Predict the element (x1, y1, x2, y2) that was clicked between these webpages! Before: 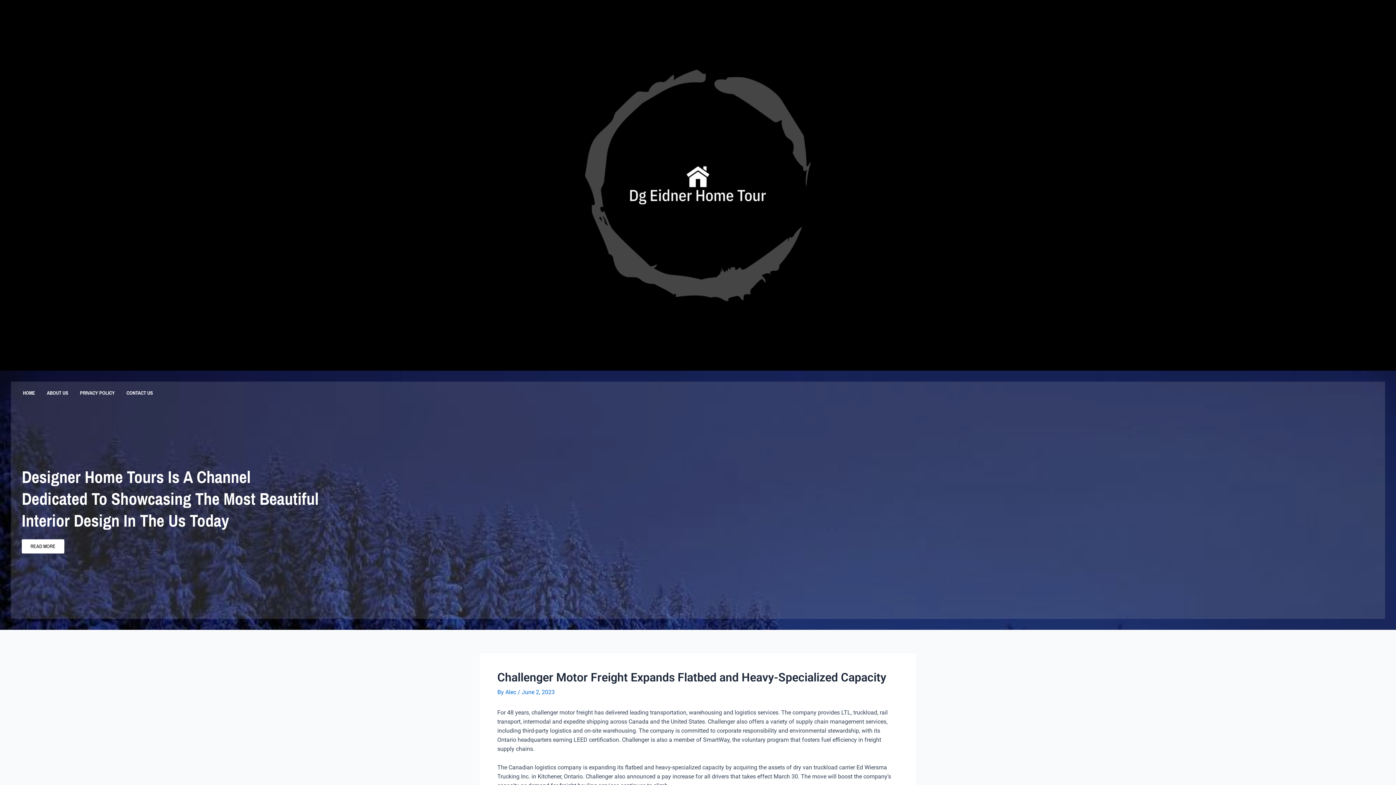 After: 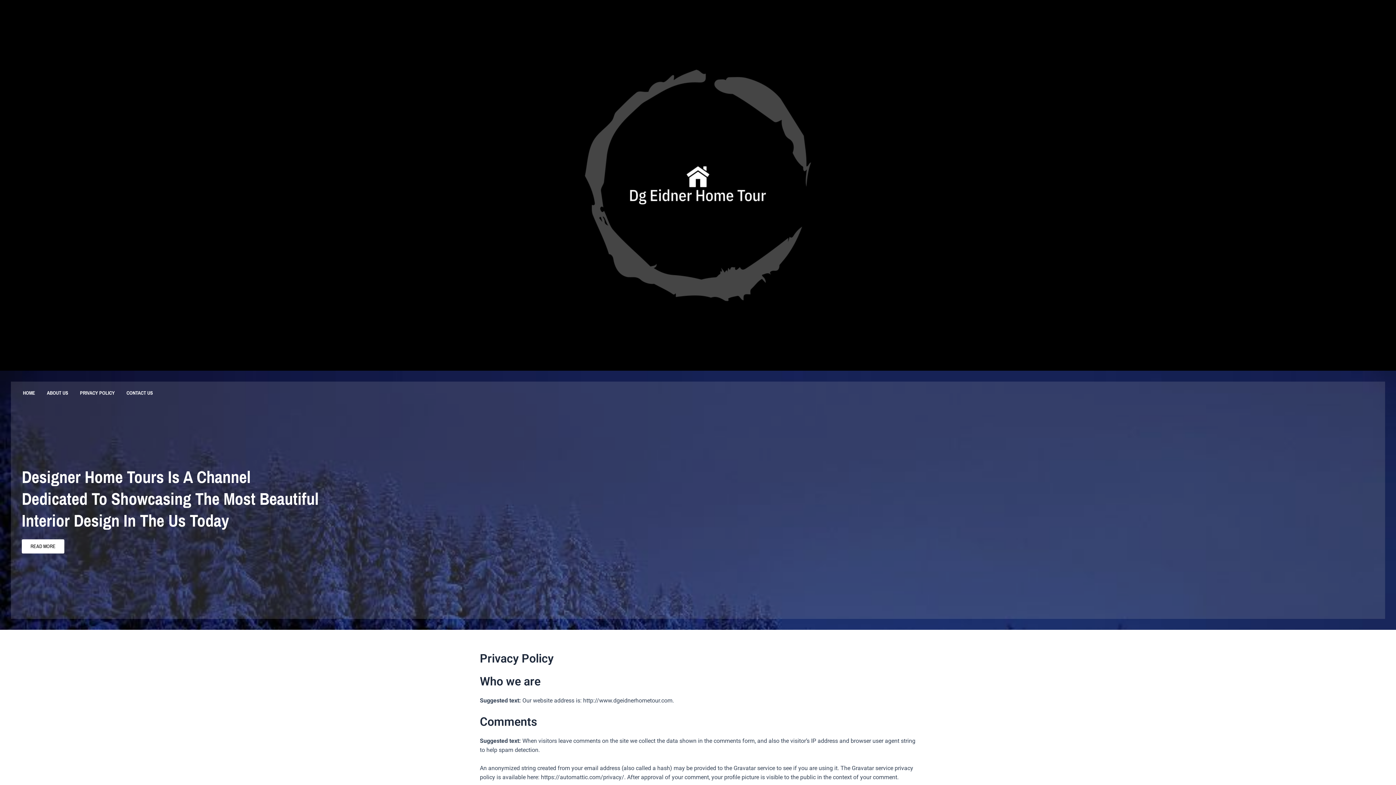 Action: label: PRIVACY POLICY bbox: (74, 389, 120, 397)